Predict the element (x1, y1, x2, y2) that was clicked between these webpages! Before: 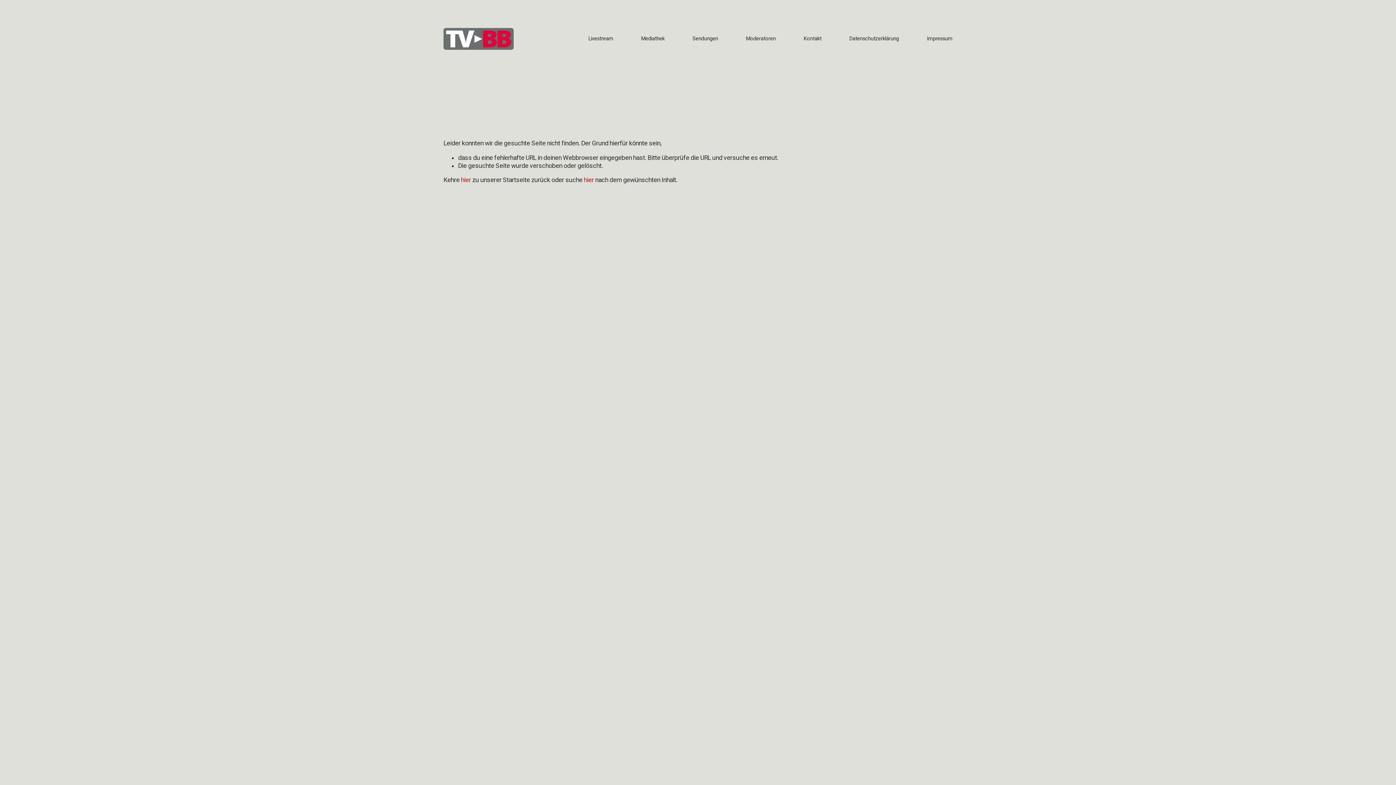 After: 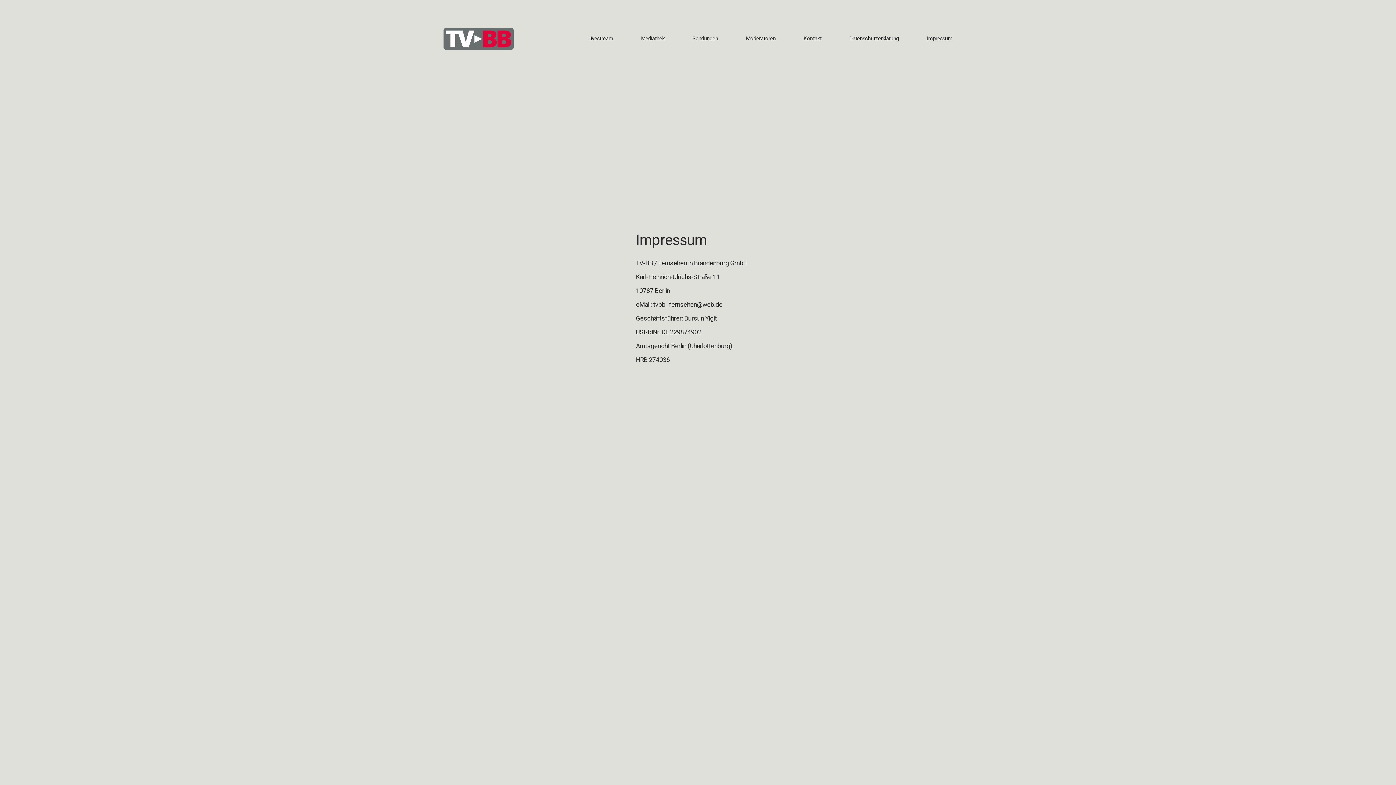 Action: label: Impressum bbox: (927, 35, 952, 42)